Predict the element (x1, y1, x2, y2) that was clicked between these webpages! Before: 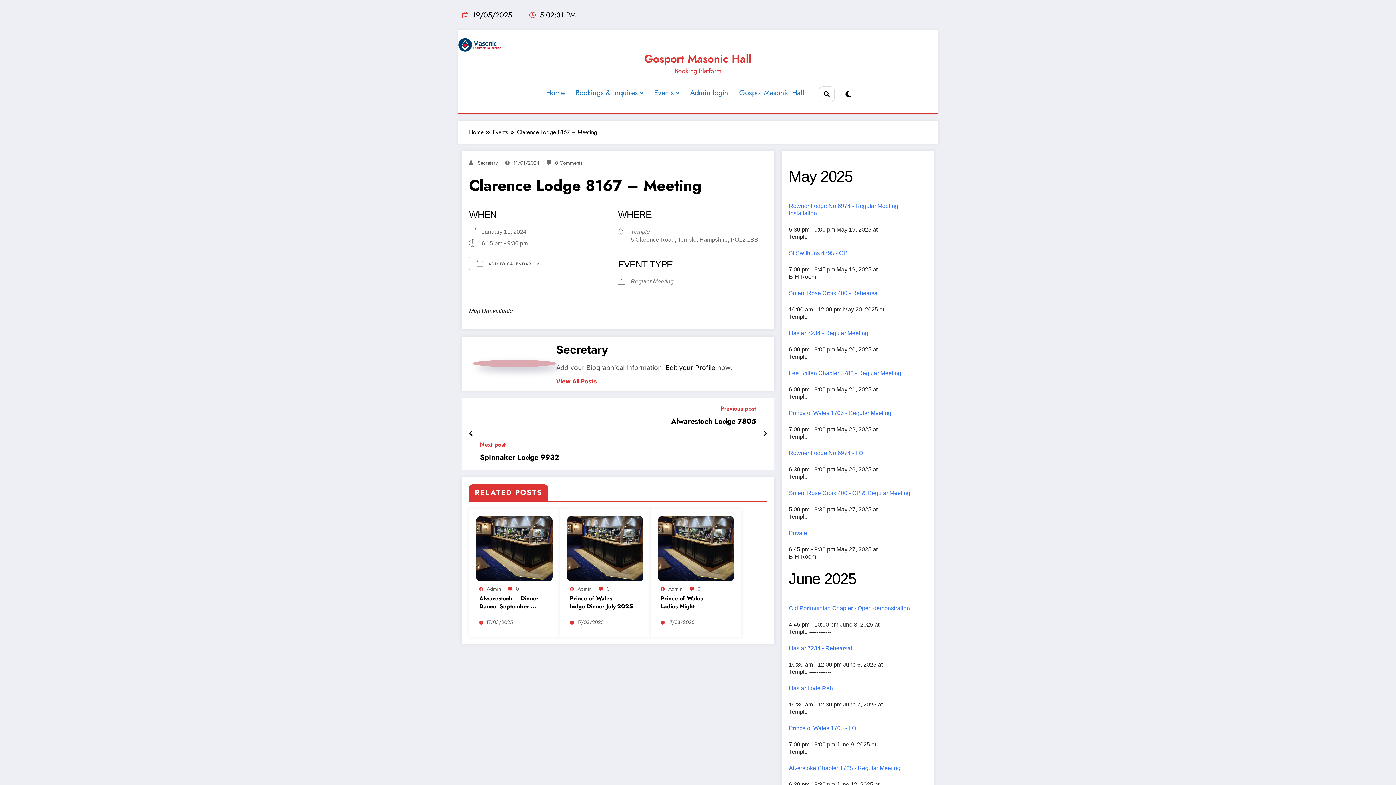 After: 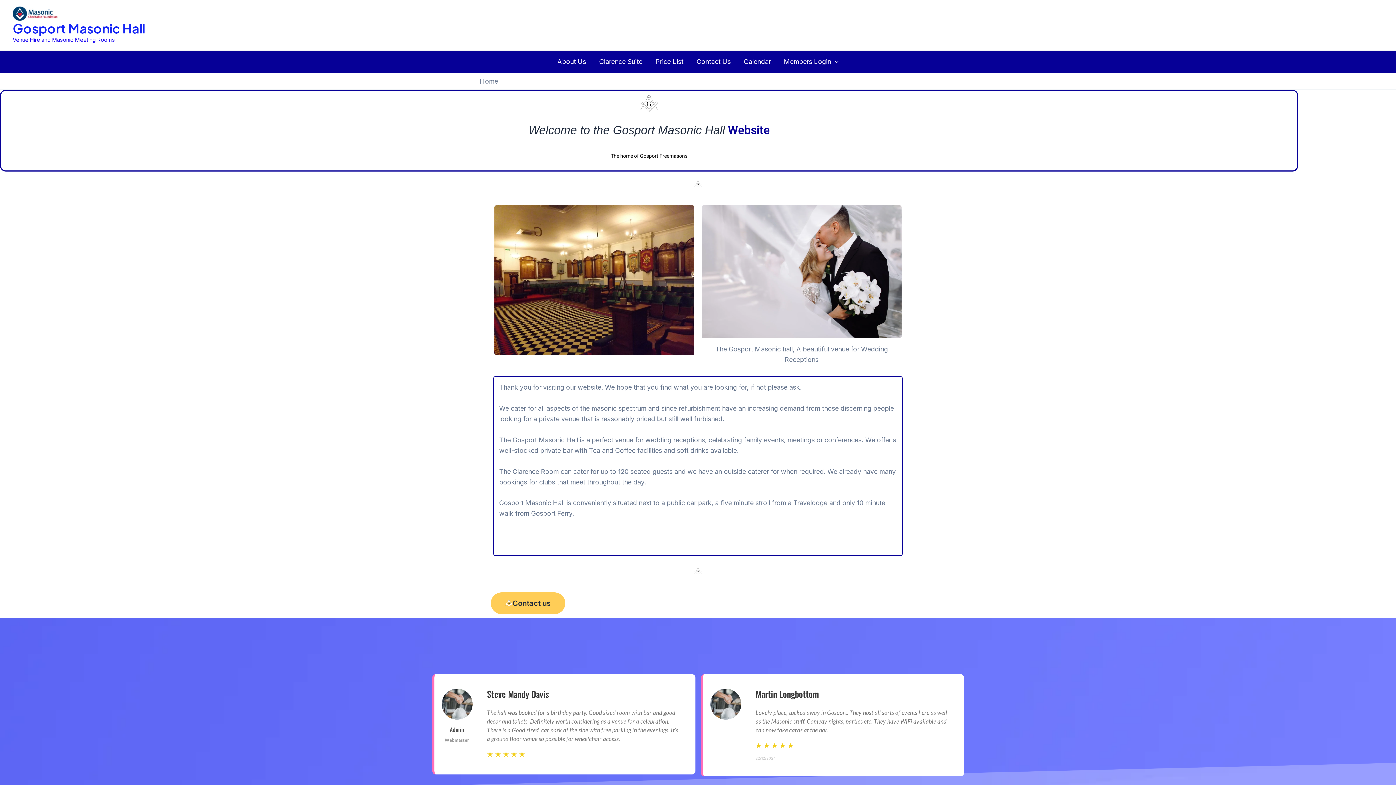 Action: bbox: (733, 84, 809, 100) label: Gospot Masonic Hall